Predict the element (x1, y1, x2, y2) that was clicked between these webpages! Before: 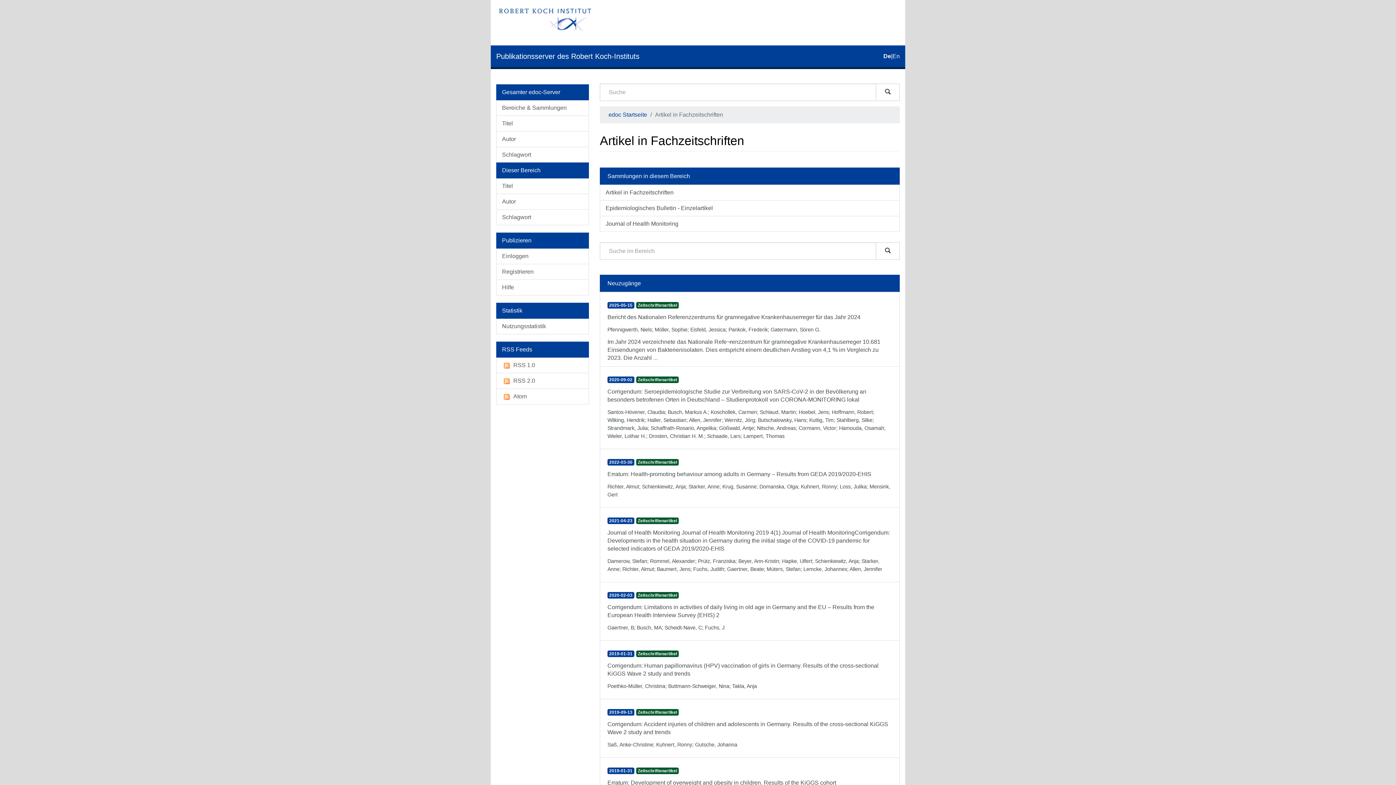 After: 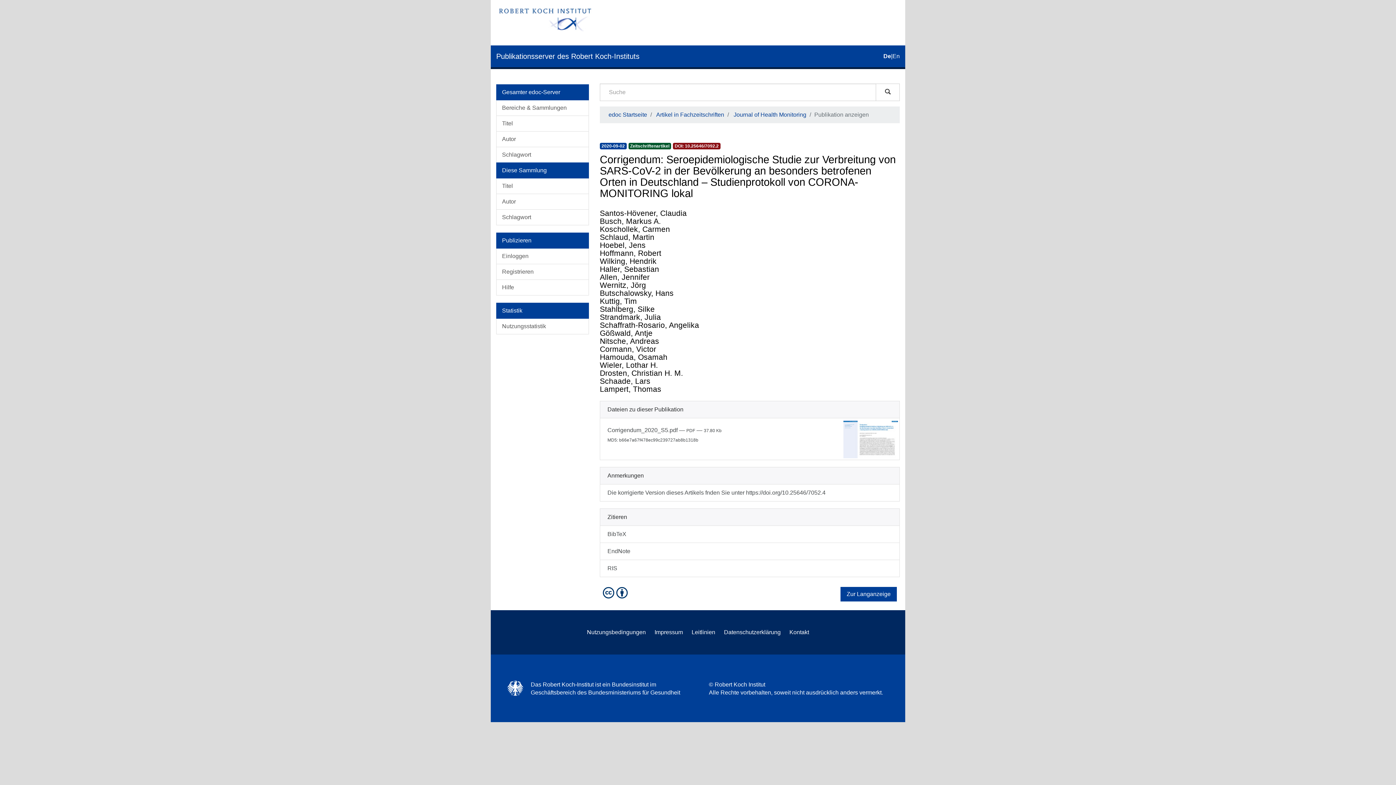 Action: label: 2020-09-02Zeitschriftenartikel
Corrigendum: Seroepidemiologische Studie zur Verbreitung von SARS-CoV-2 in der Bevölkerung an besonders betrofenen Orten in Deutschland – Studienprotokoll von CORONA-MONITORING lokal ﻿
Santos-Hövener, Claudia; Busch, Markus A.; Koschollek, Carmen; Schlaud, Martin; Hoebel, Jens; Hoffmann, Robert; Wilking, Hendrik; Haller, Sebastian; Allen, Jennifer; Wernitz, Jörg; Butschalowsky, Hans; Kuttig, Tim; Stahlberg, Silke; Strandmark, Julia; Schaffrath-Rosario, Angelika; Gößwald, Antje; Nitsche, Andreas; Cormann, Victor; Hamouda, Osamah; Wieler, Lothar H.; Drosten, Christian H. M.; Schaade, Lars; Lampert, Thomas bbox: (600, 366, 899, 449)